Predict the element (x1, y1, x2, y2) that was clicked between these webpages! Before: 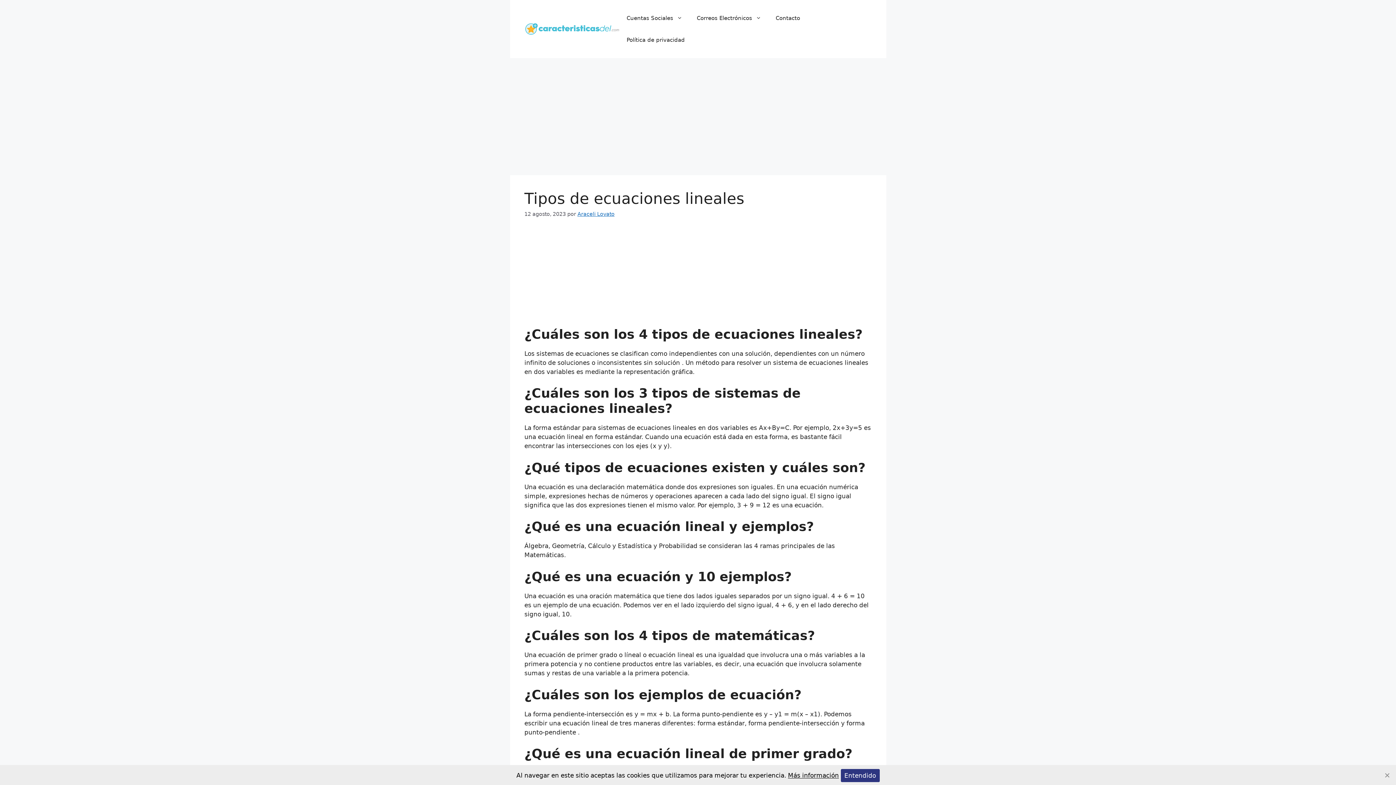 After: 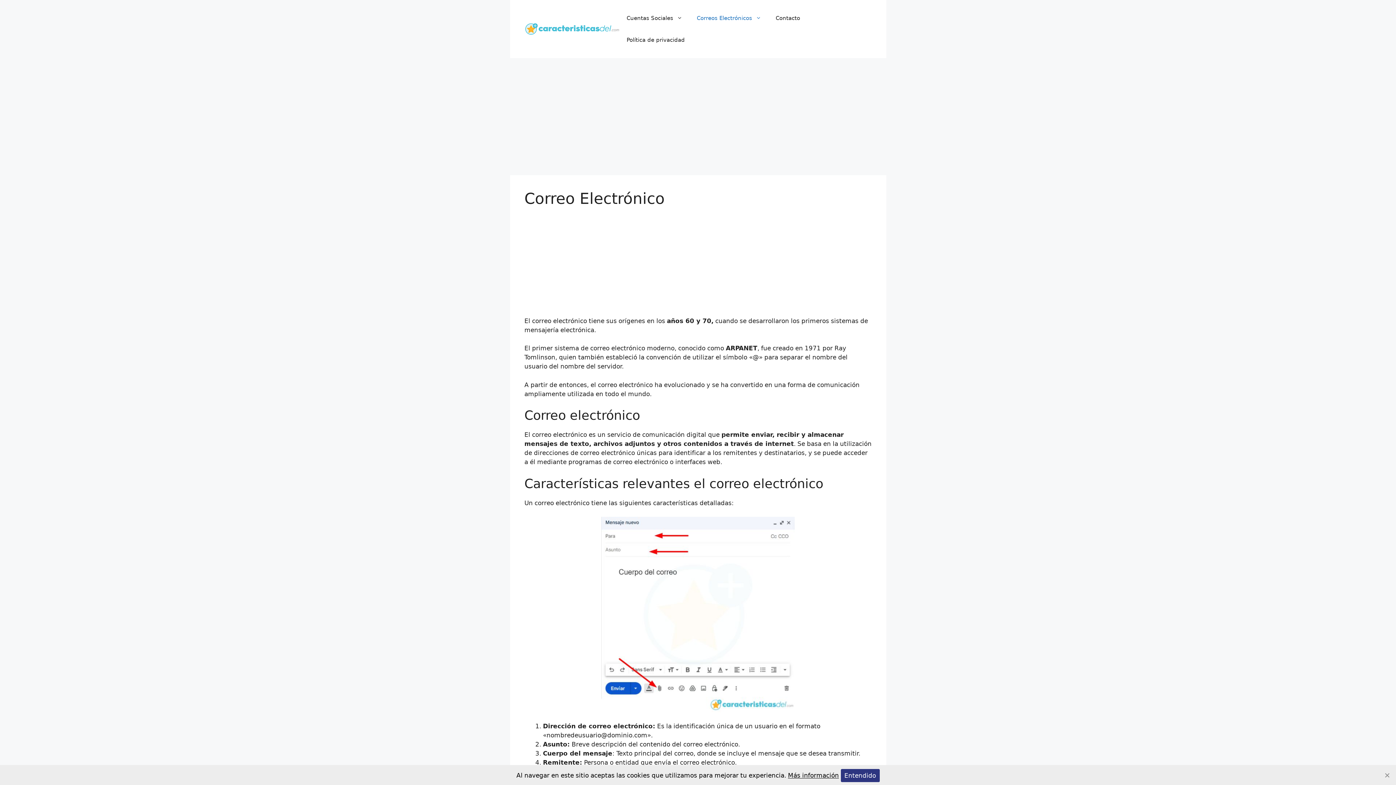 Action: label: Correos Electrónicos bbox: (689, 7, 768, 29)